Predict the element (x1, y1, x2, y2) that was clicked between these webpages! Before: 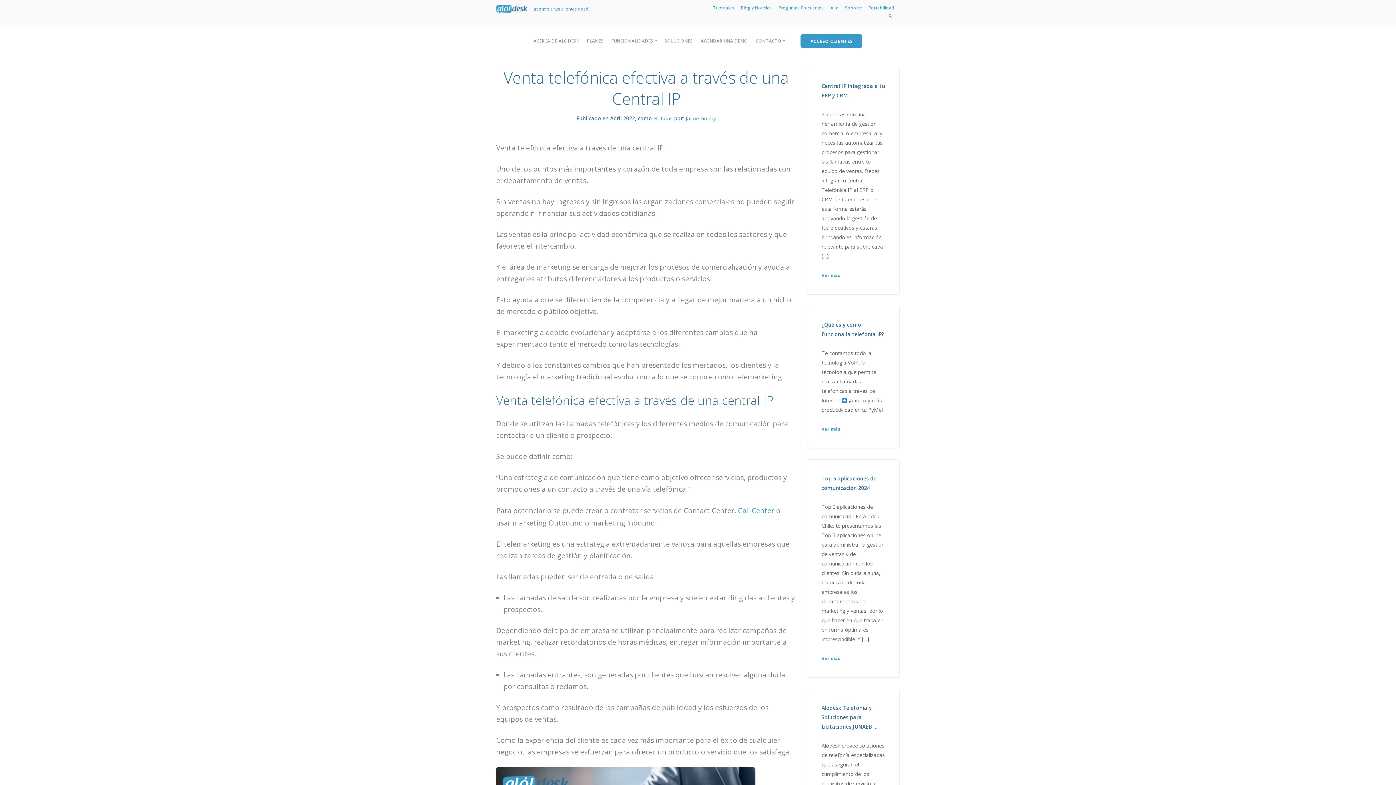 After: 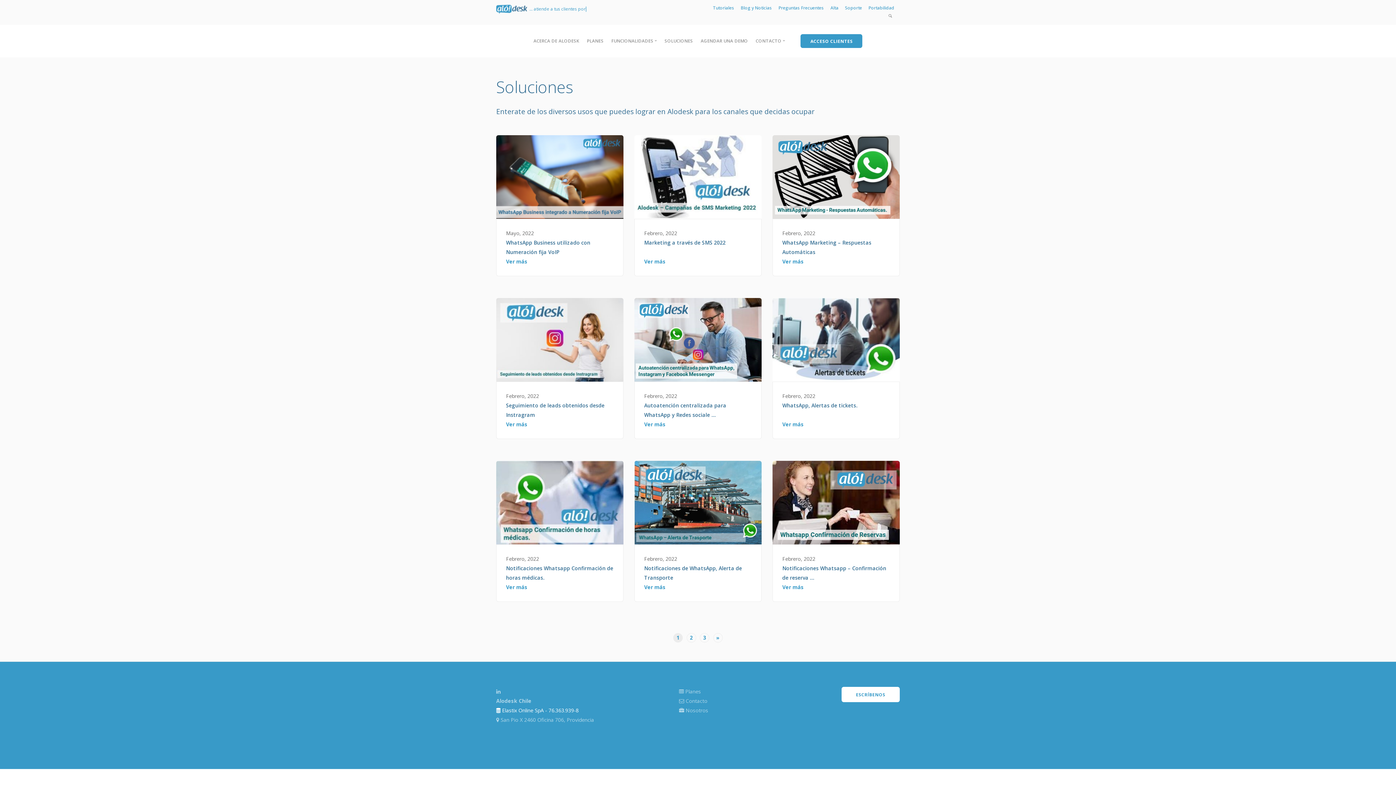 Action: label: SOLUCIONES bbox: (664, 37, 693, 43)